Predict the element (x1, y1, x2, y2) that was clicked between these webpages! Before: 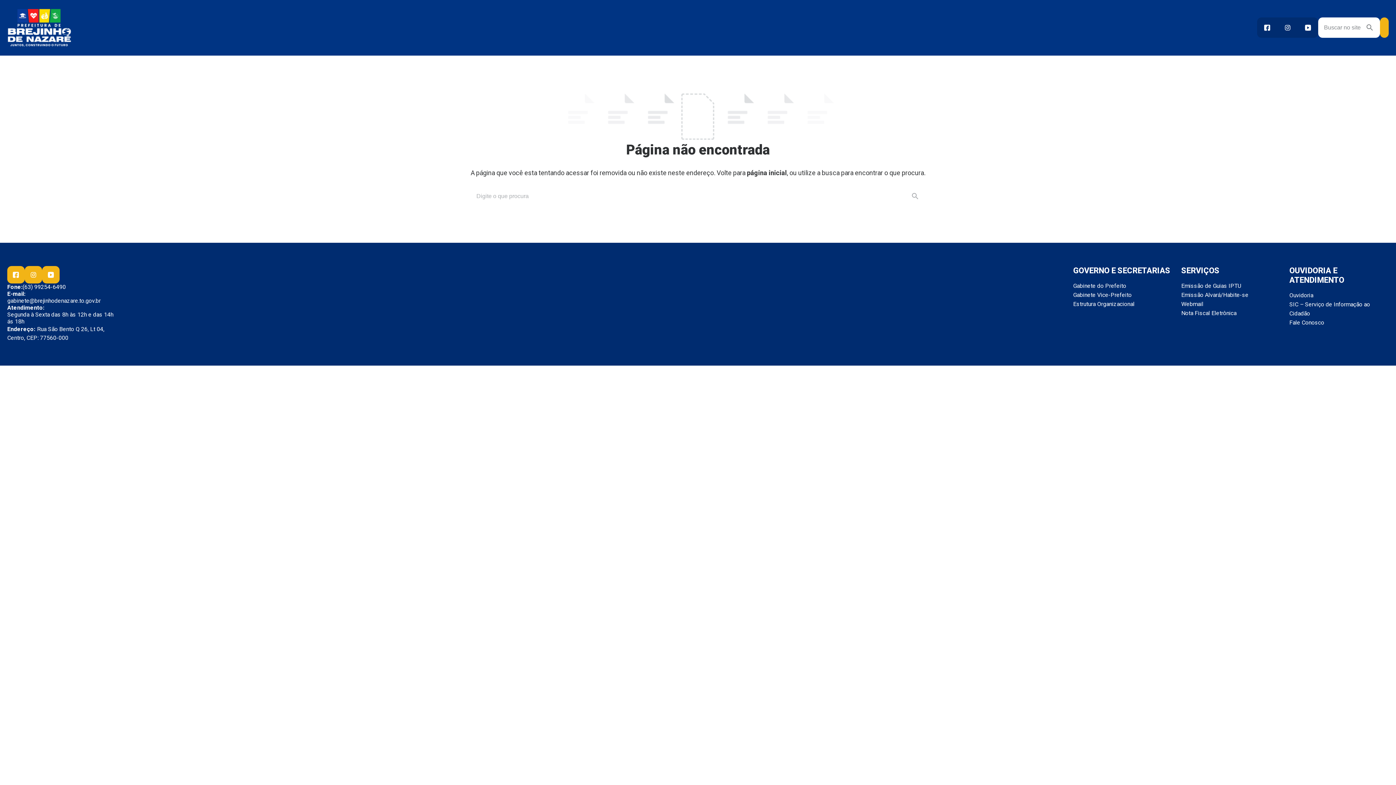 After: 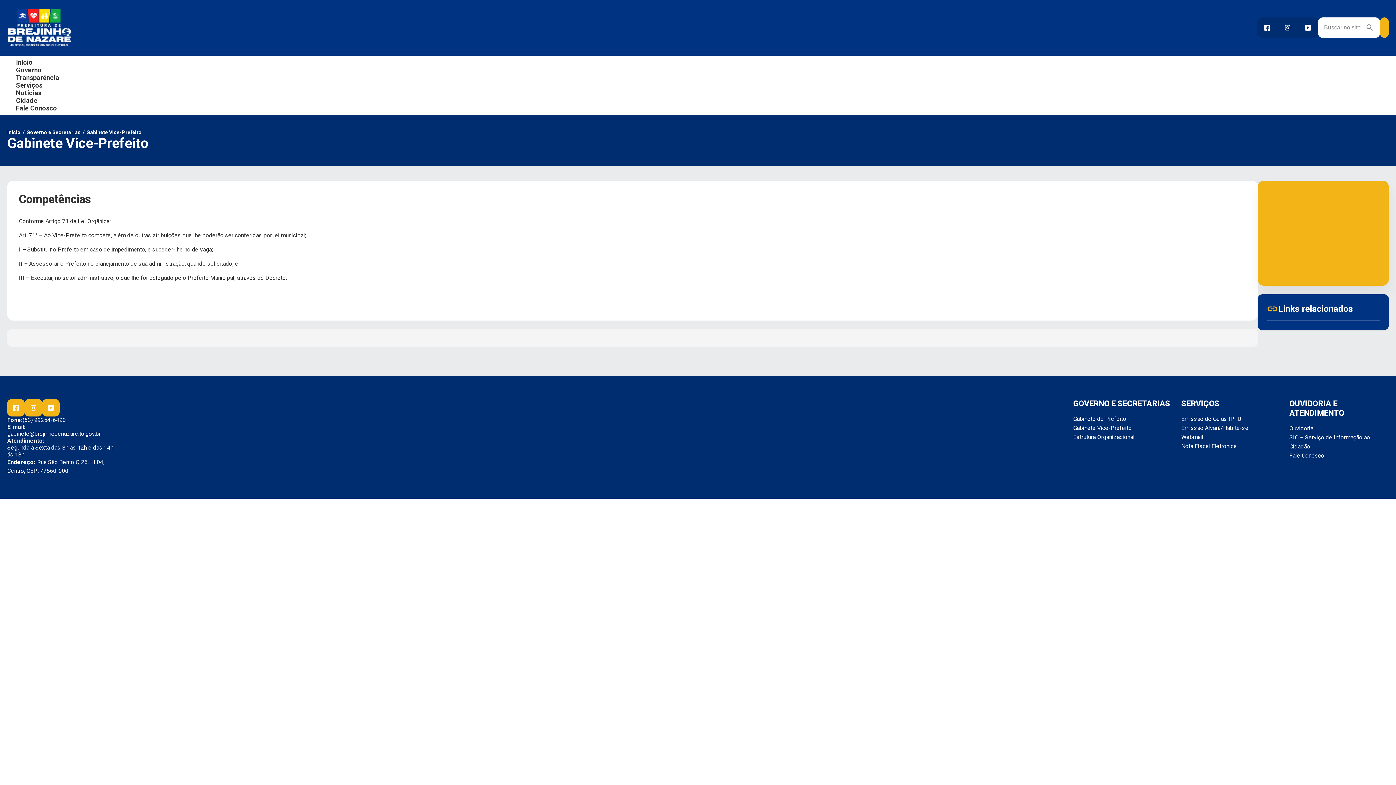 Action: bbox: (1073, 291, 1132, 298) label: Gabinete Vice-Prefeito